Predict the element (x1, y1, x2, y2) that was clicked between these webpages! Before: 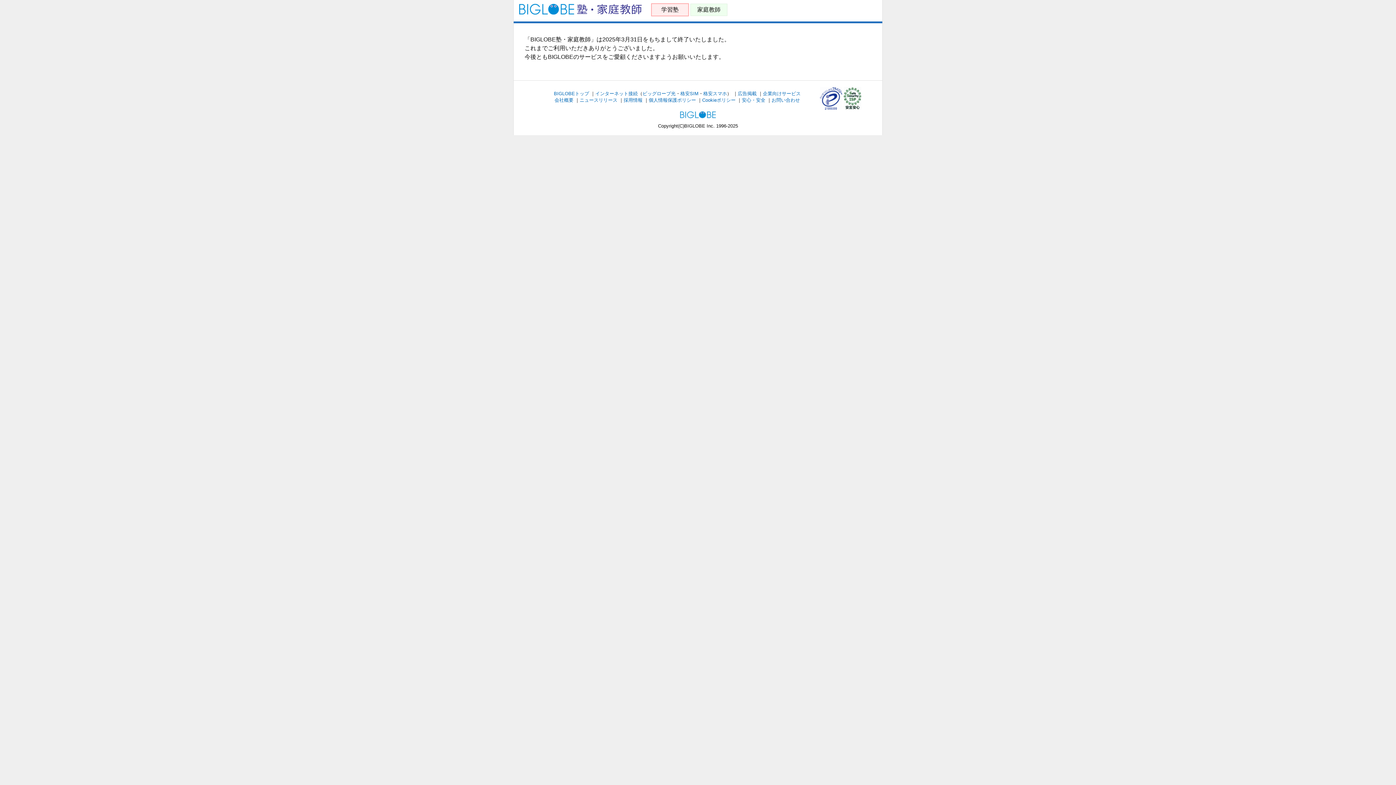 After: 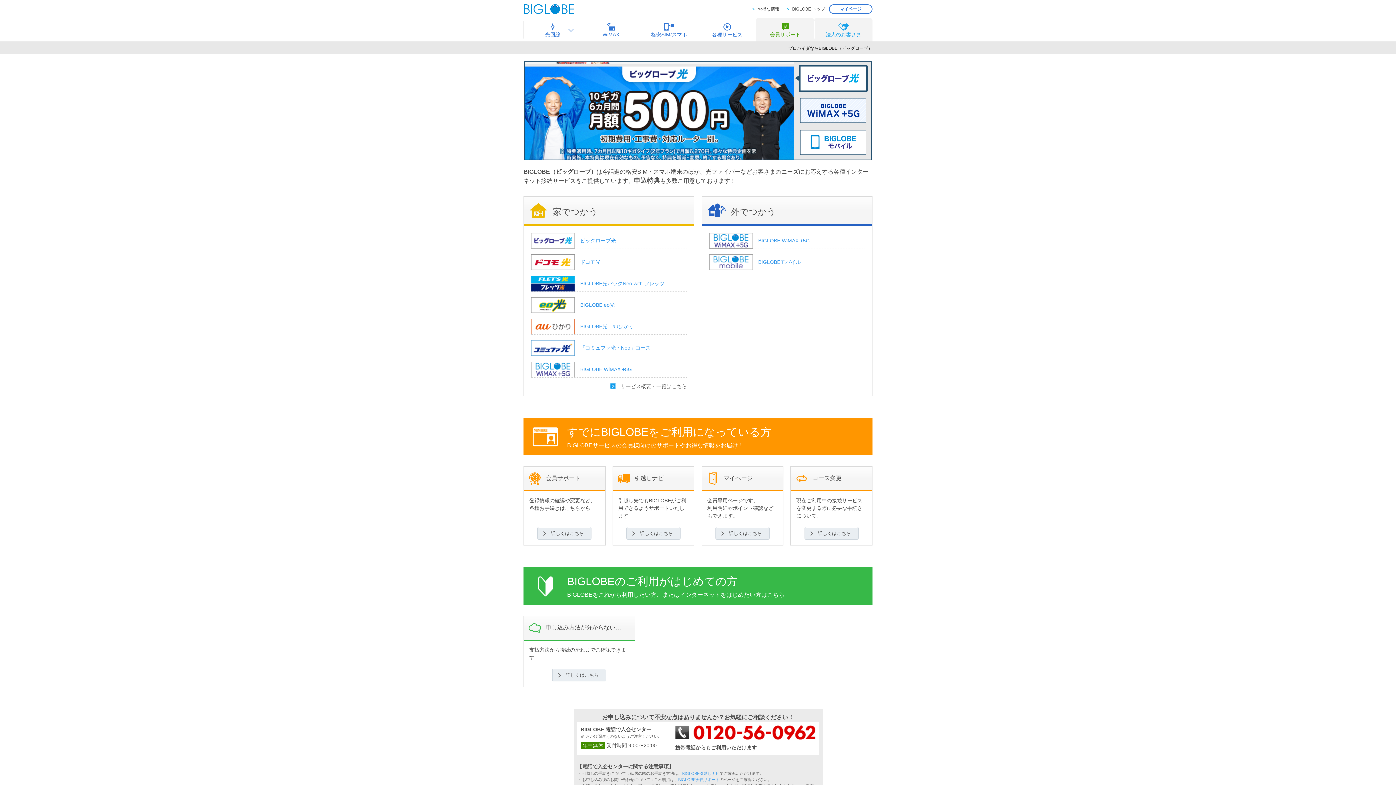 Action: label: インターネット接続 bbox: (595, 90, 638, 96)